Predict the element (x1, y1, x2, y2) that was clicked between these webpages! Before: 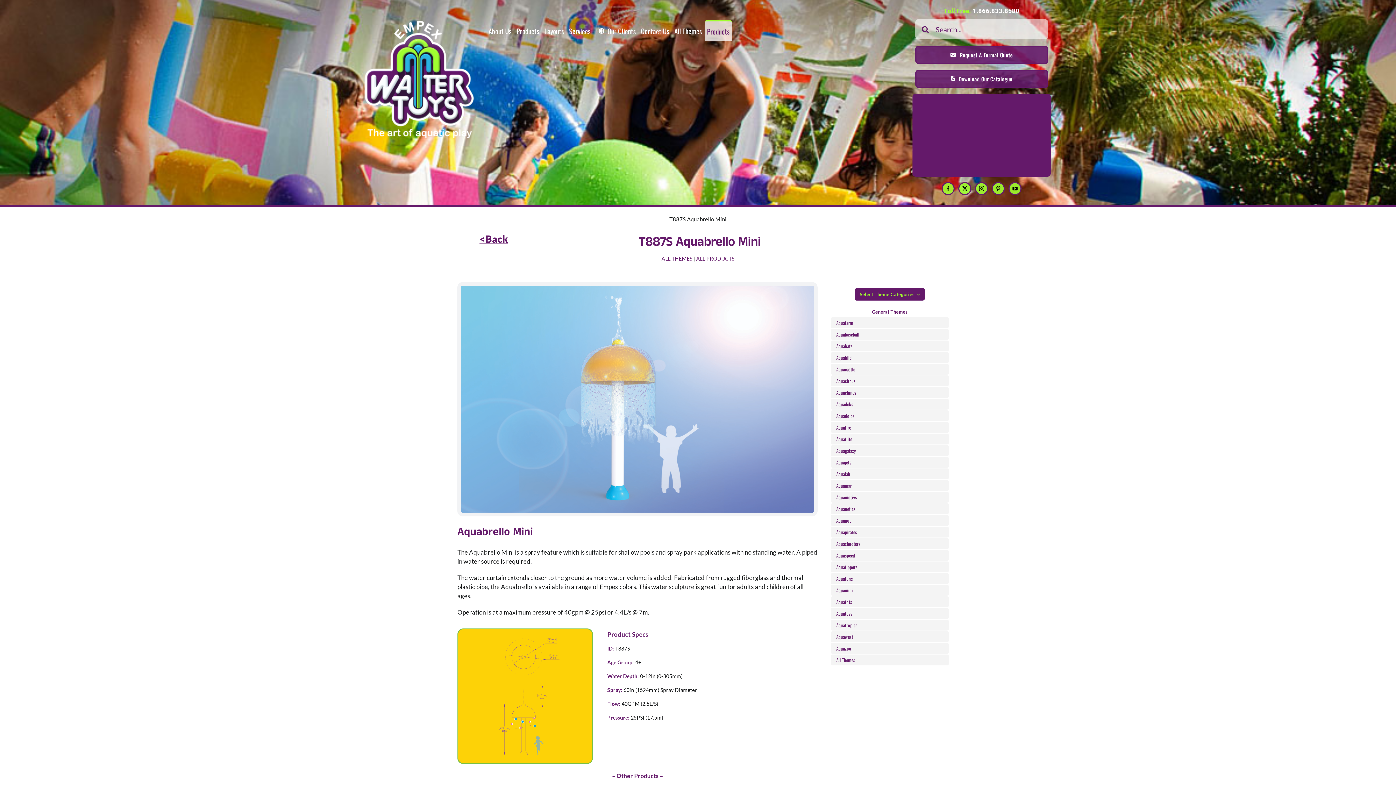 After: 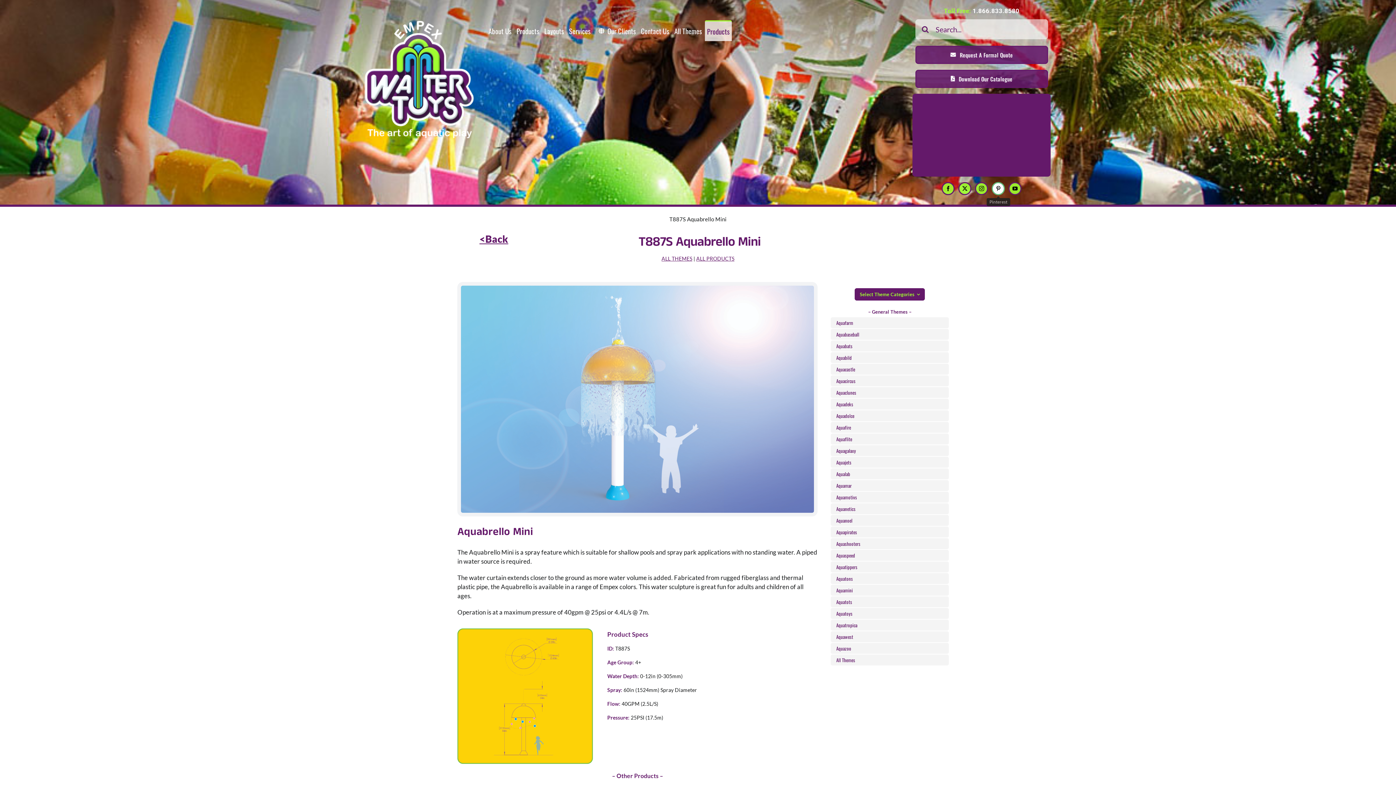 Action: bbox: (992, 182, 1005, 195) label: pinterest